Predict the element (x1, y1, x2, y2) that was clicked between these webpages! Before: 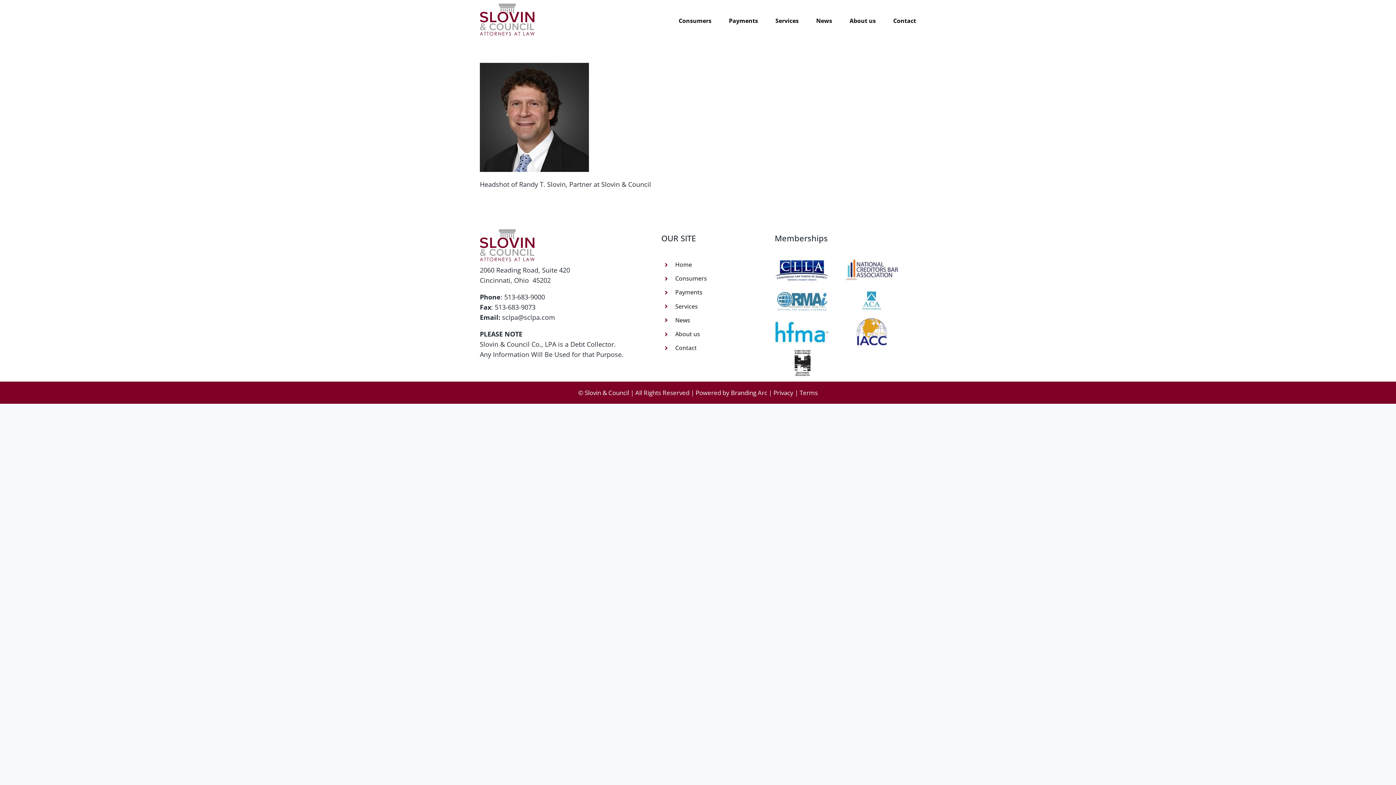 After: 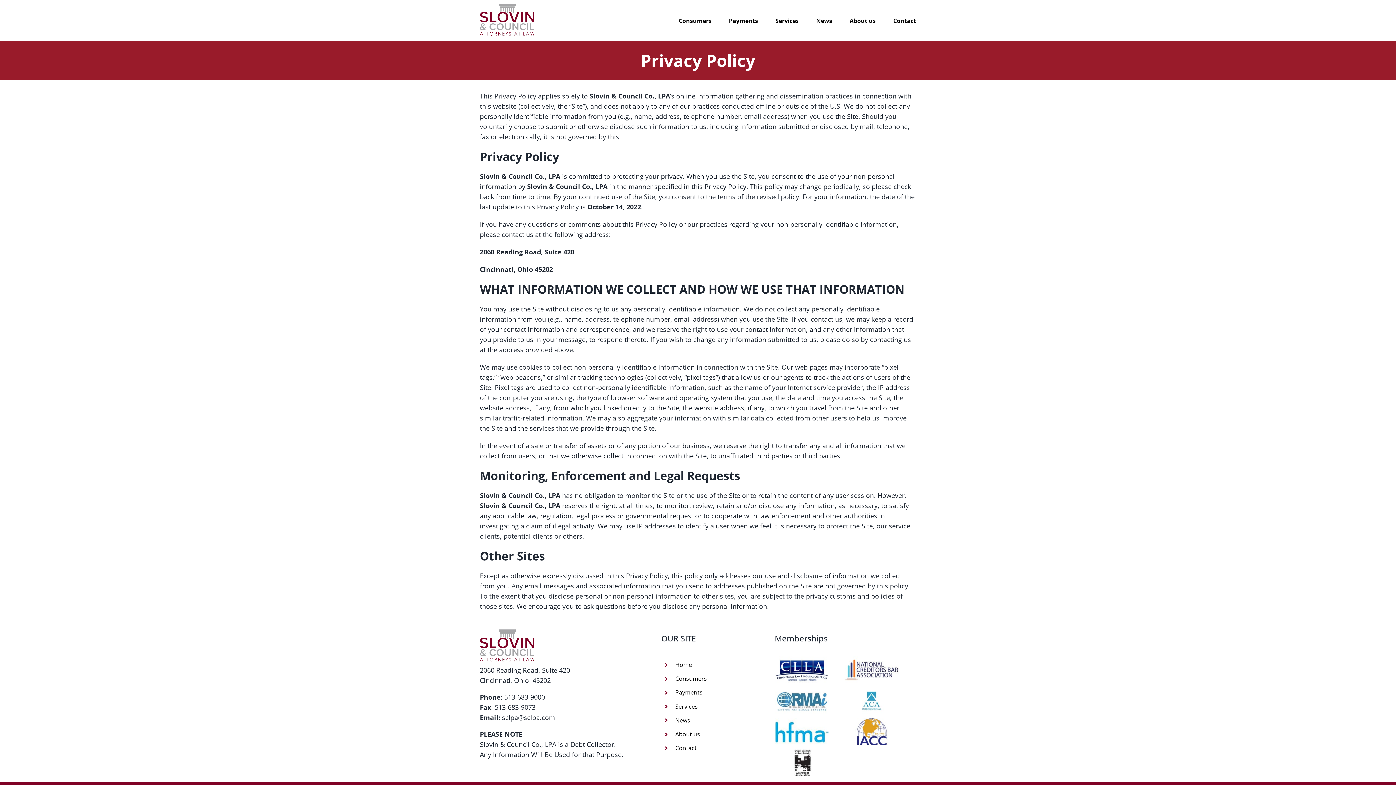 Action: bbox: (773, 388, 793, 397) label: Privacy